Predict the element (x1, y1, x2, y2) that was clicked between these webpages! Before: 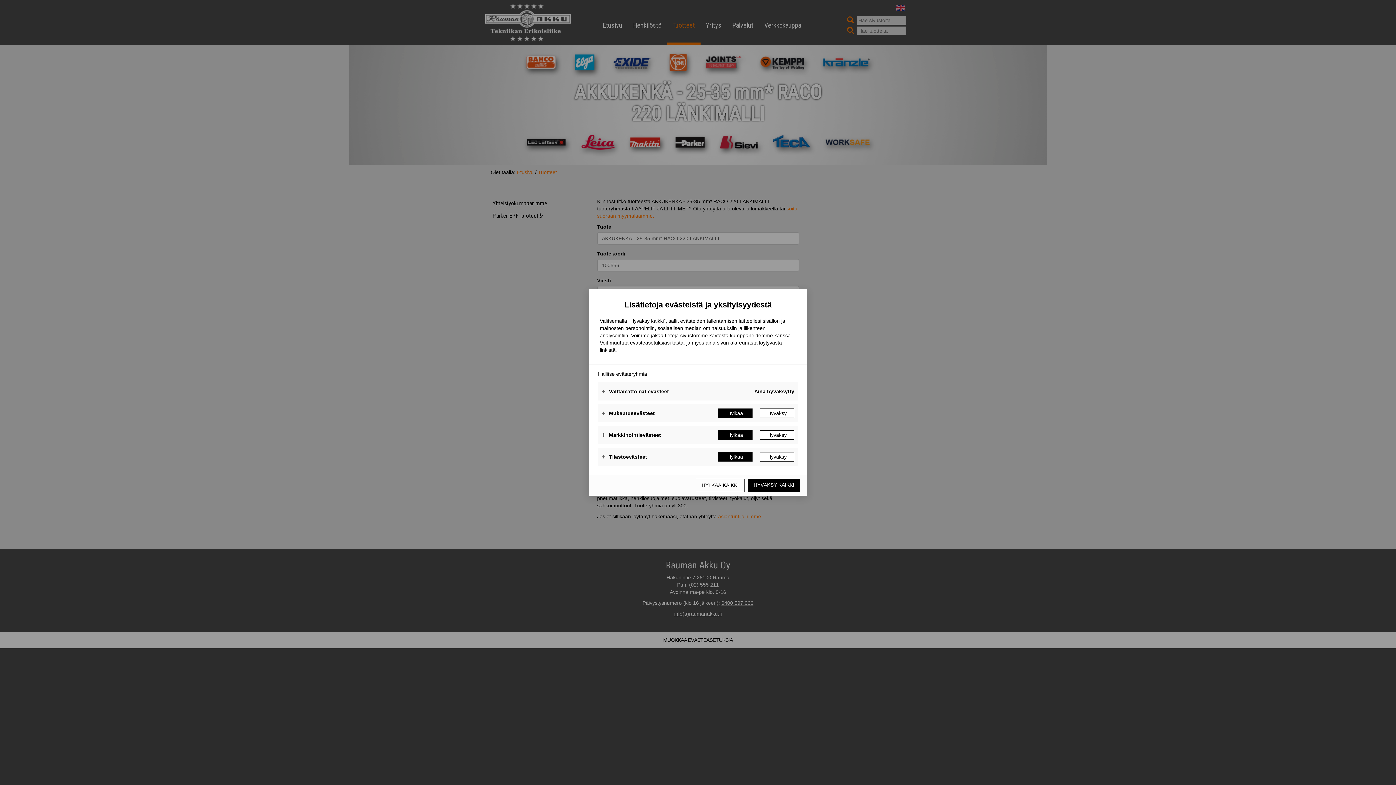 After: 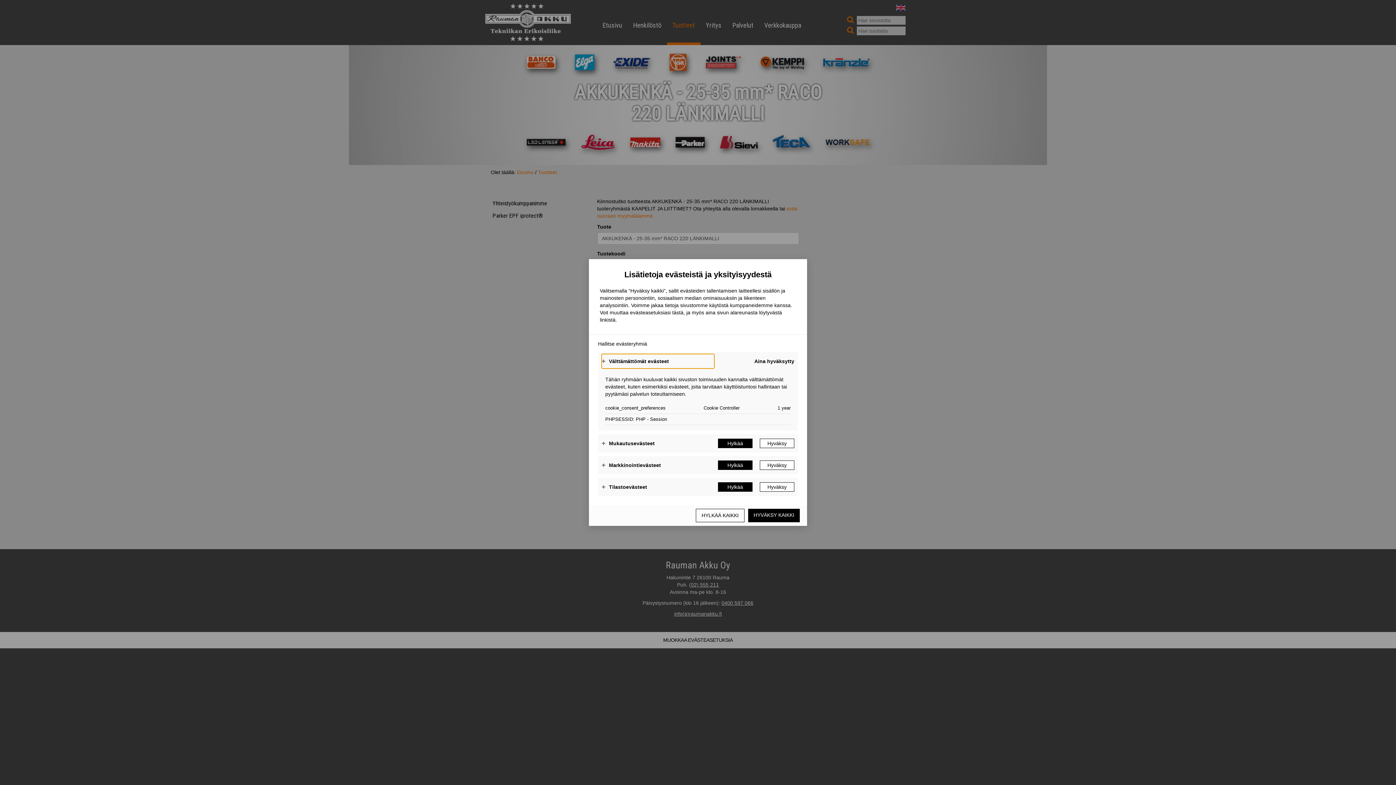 Action: label: Välttämättömät evästeet bbox: (601, 384, 714, 398)